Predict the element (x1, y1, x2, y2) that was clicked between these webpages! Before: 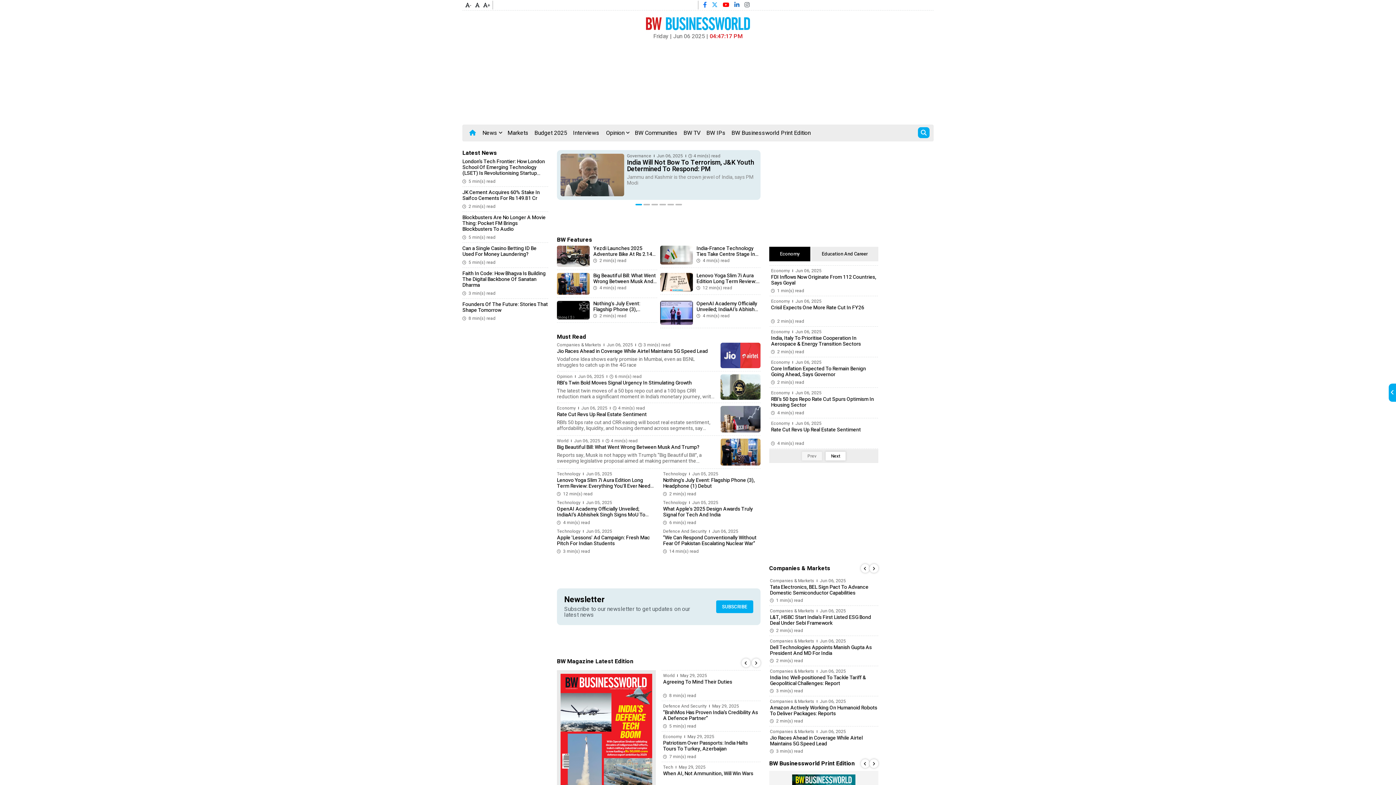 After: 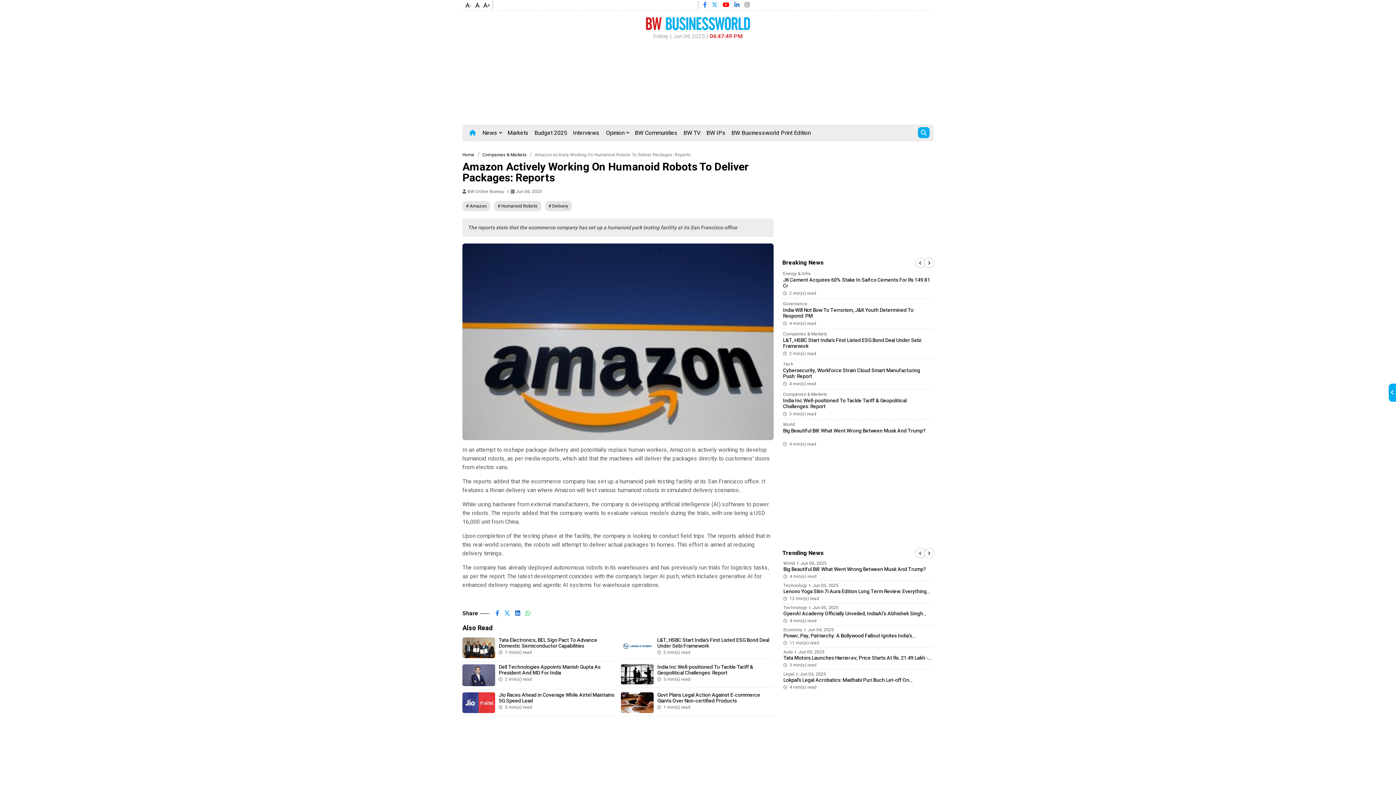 Action: bbox: (770, 704, 877, 717) label: Amazon Actively Working On Humanoid Robots To Deliver Packages: Reports